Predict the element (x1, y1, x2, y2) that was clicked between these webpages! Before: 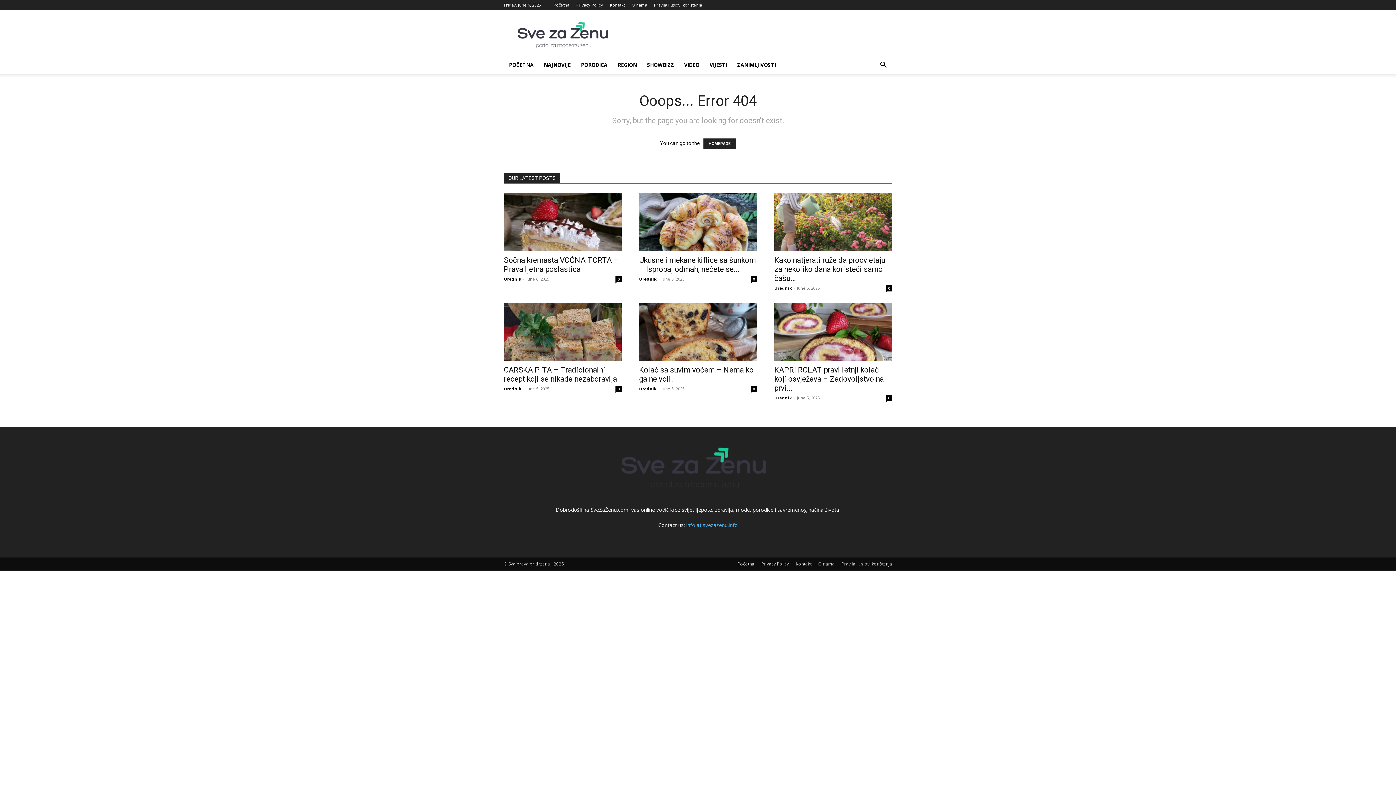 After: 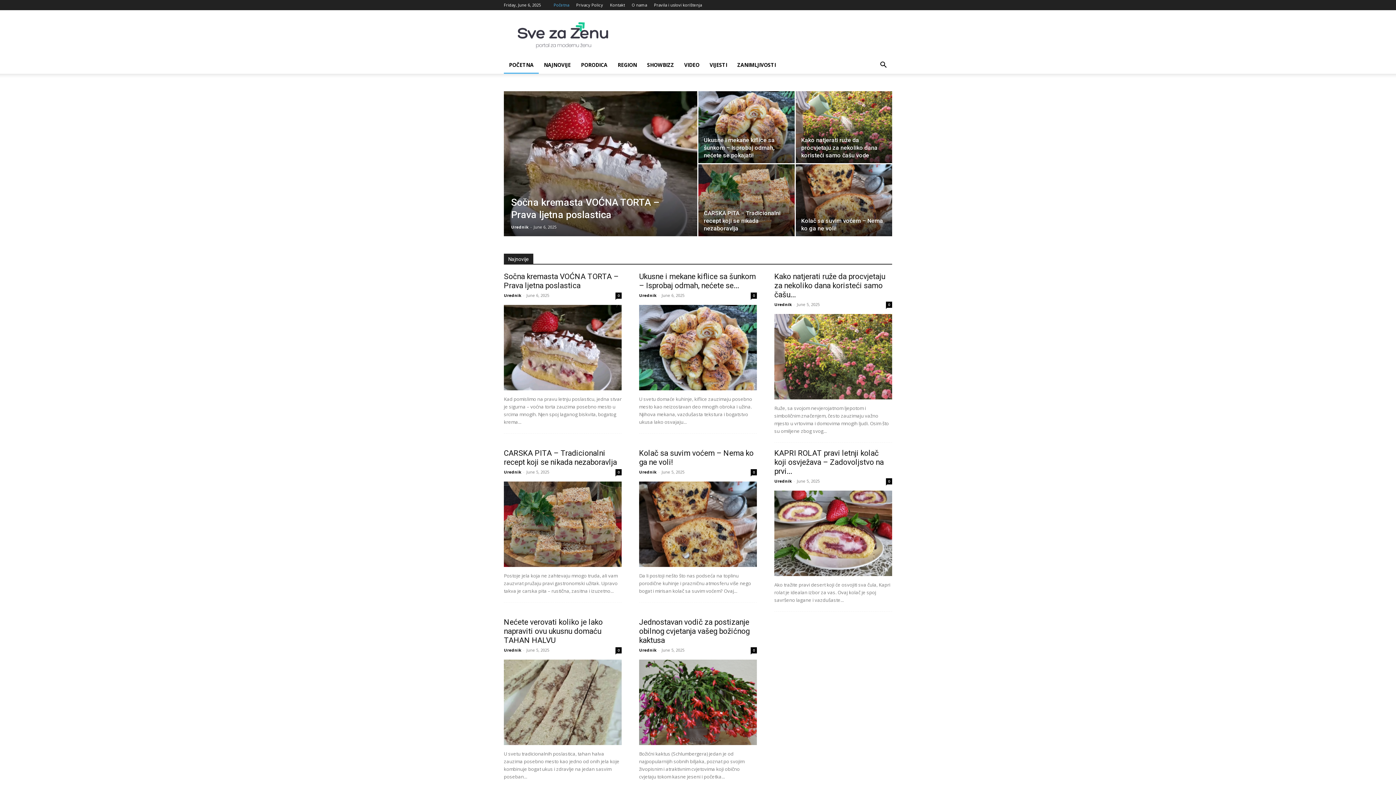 Action: bbox: (504, 61, 538, 68) label: POČETNA